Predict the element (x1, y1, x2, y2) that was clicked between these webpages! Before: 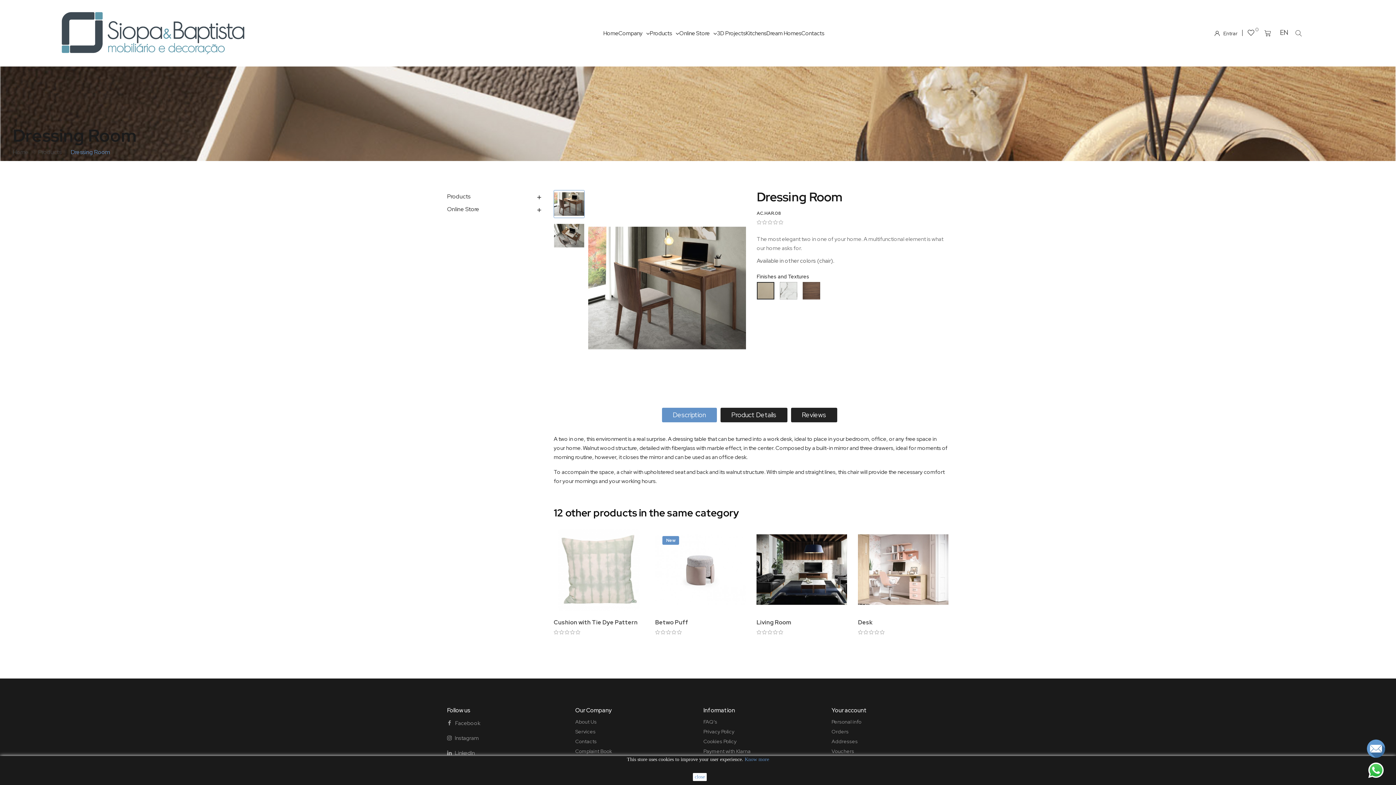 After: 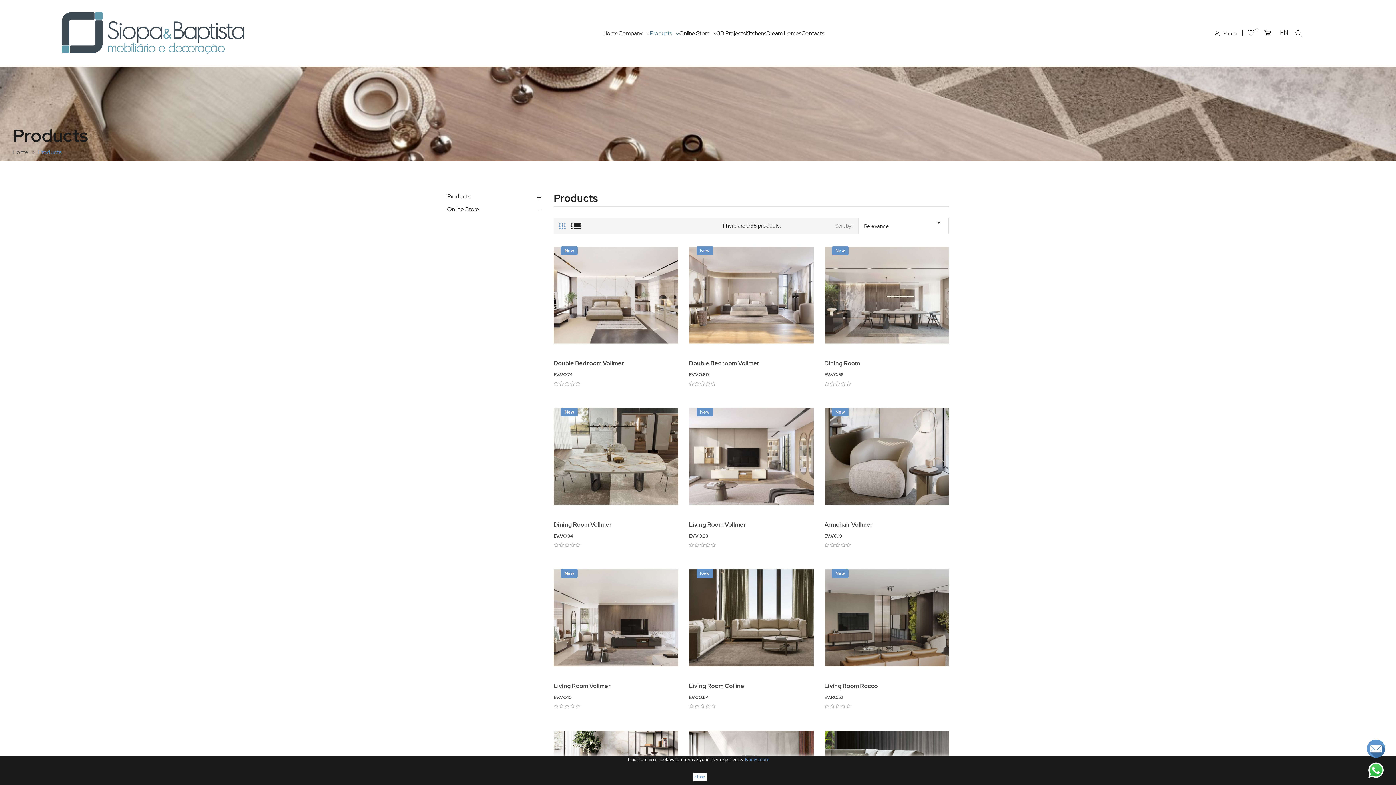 Action: label: Products bbox: (447, 190, 543, 203)